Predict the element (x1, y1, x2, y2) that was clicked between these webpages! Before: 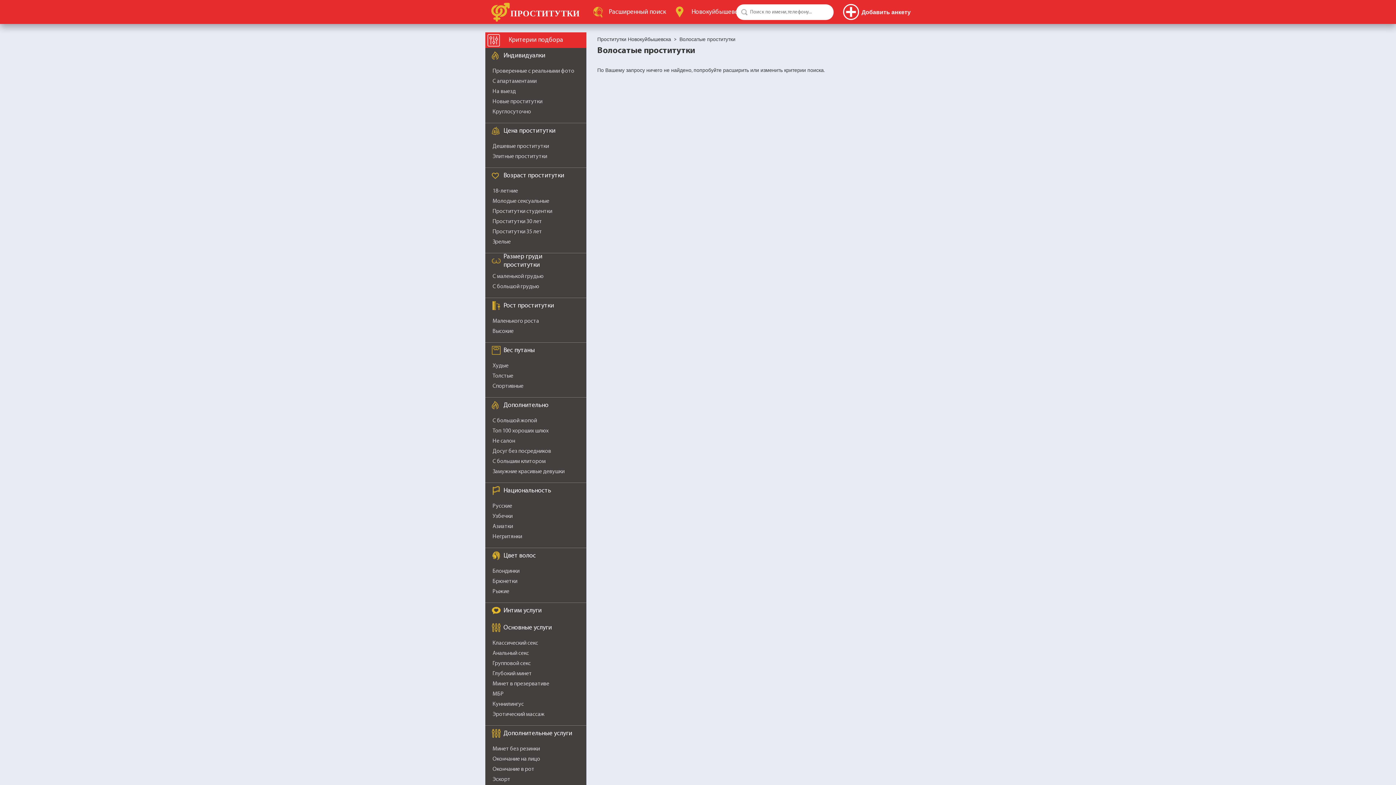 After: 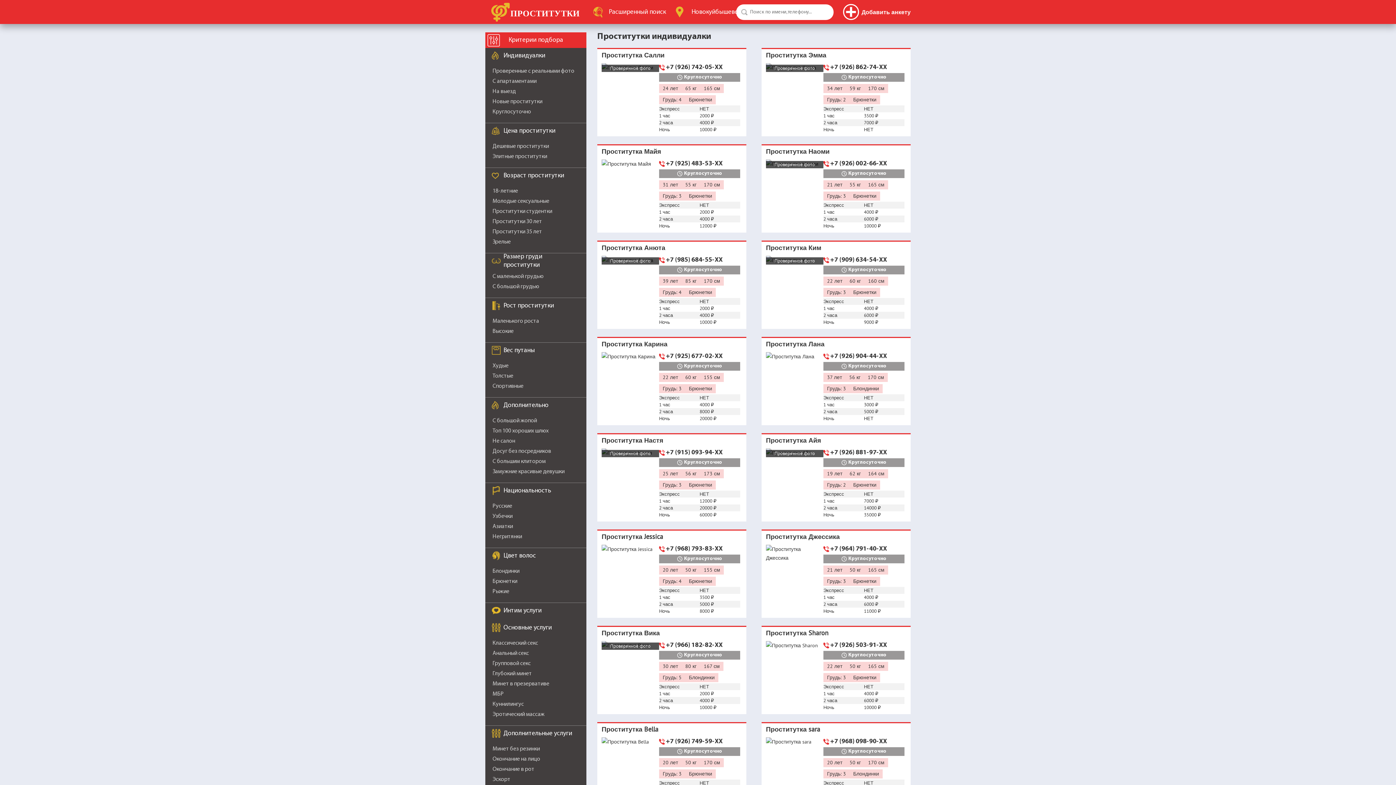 Action: bbox: (485, 2, 587, 21)